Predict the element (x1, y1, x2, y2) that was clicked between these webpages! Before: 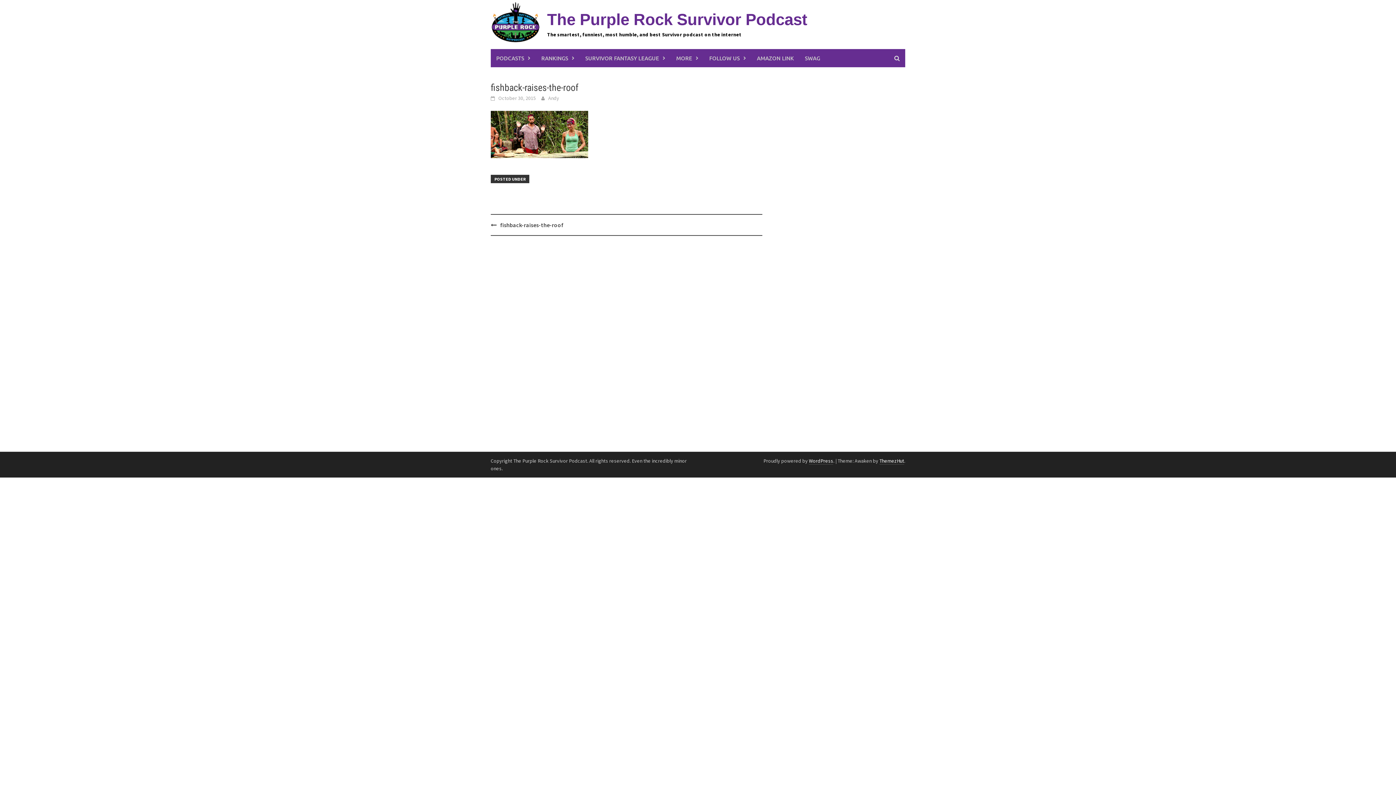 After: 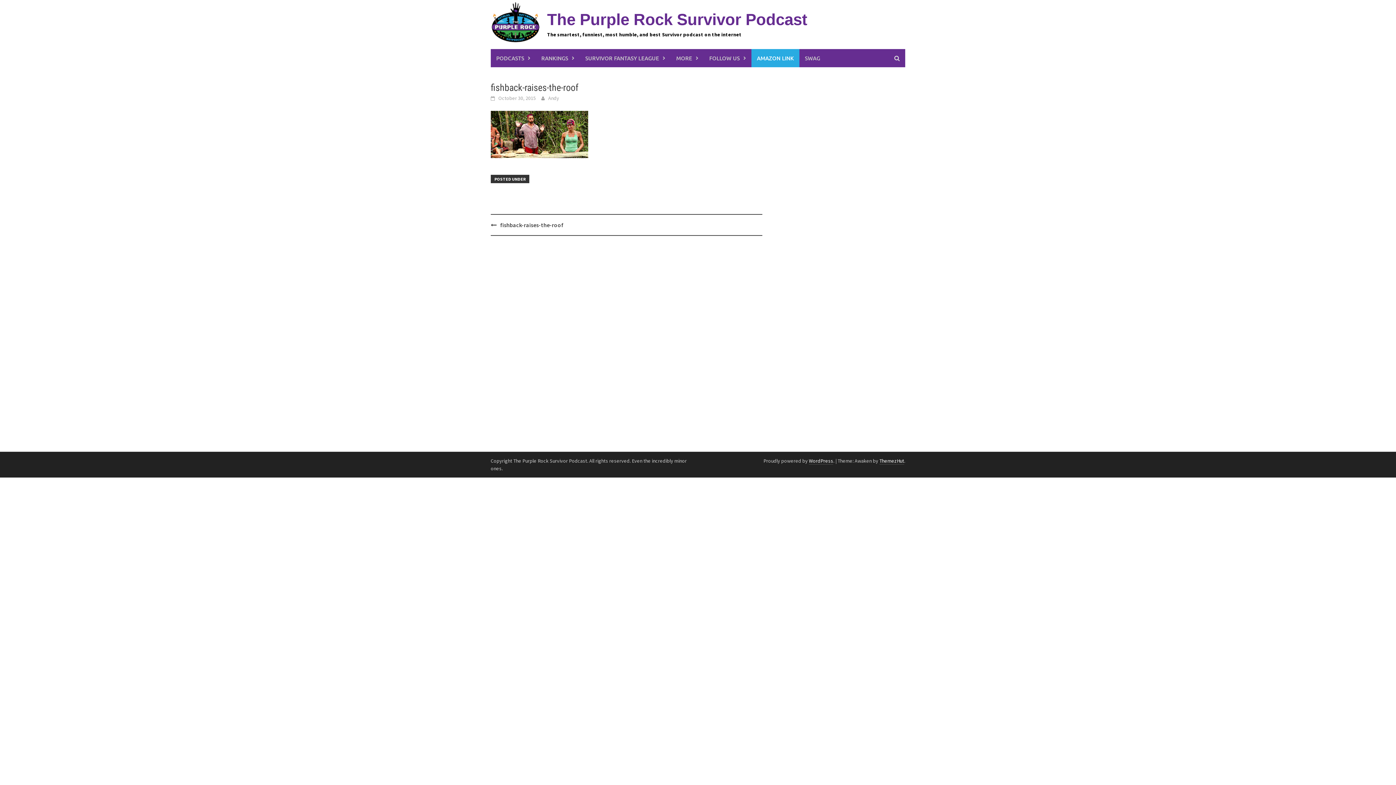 Action: bbox: (751, 49, 799, 67) label: AMAZON LINK